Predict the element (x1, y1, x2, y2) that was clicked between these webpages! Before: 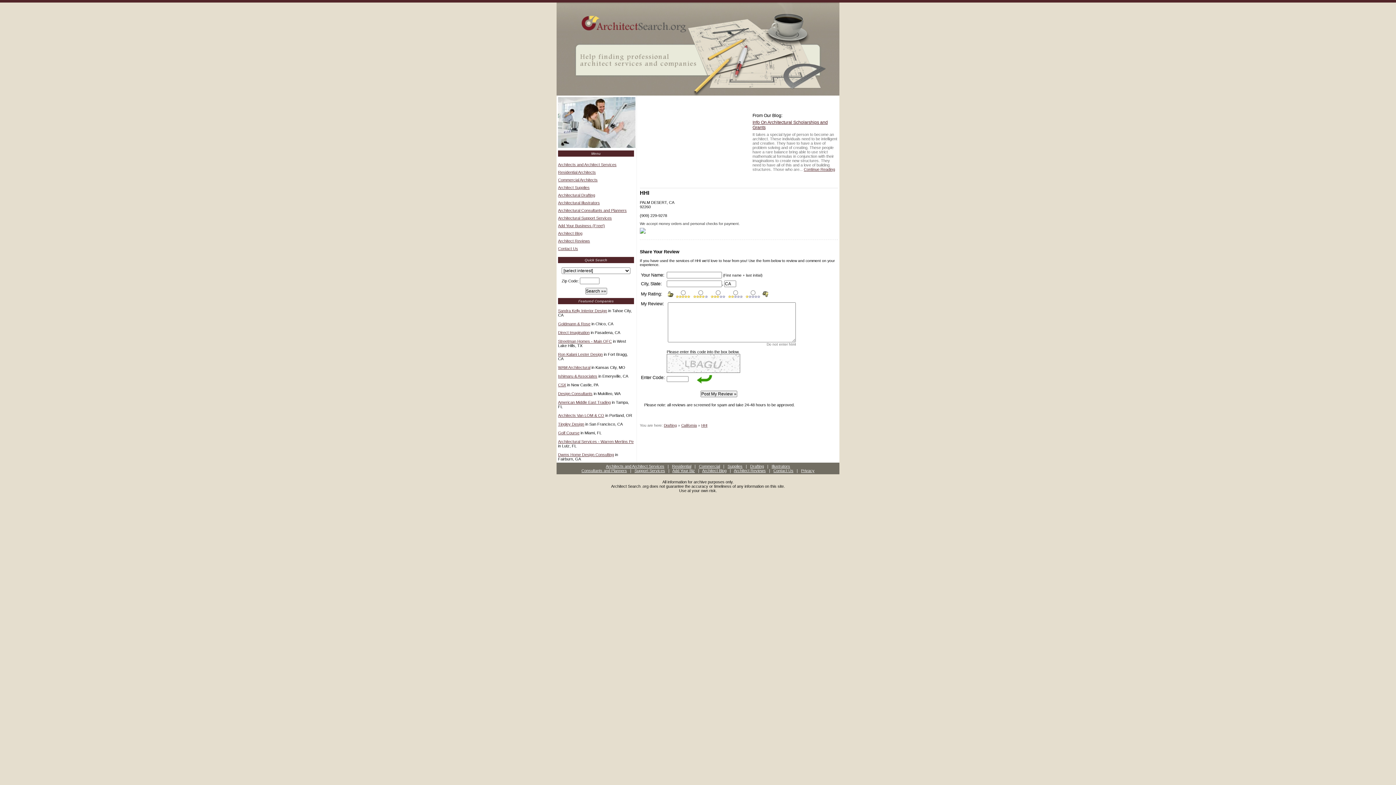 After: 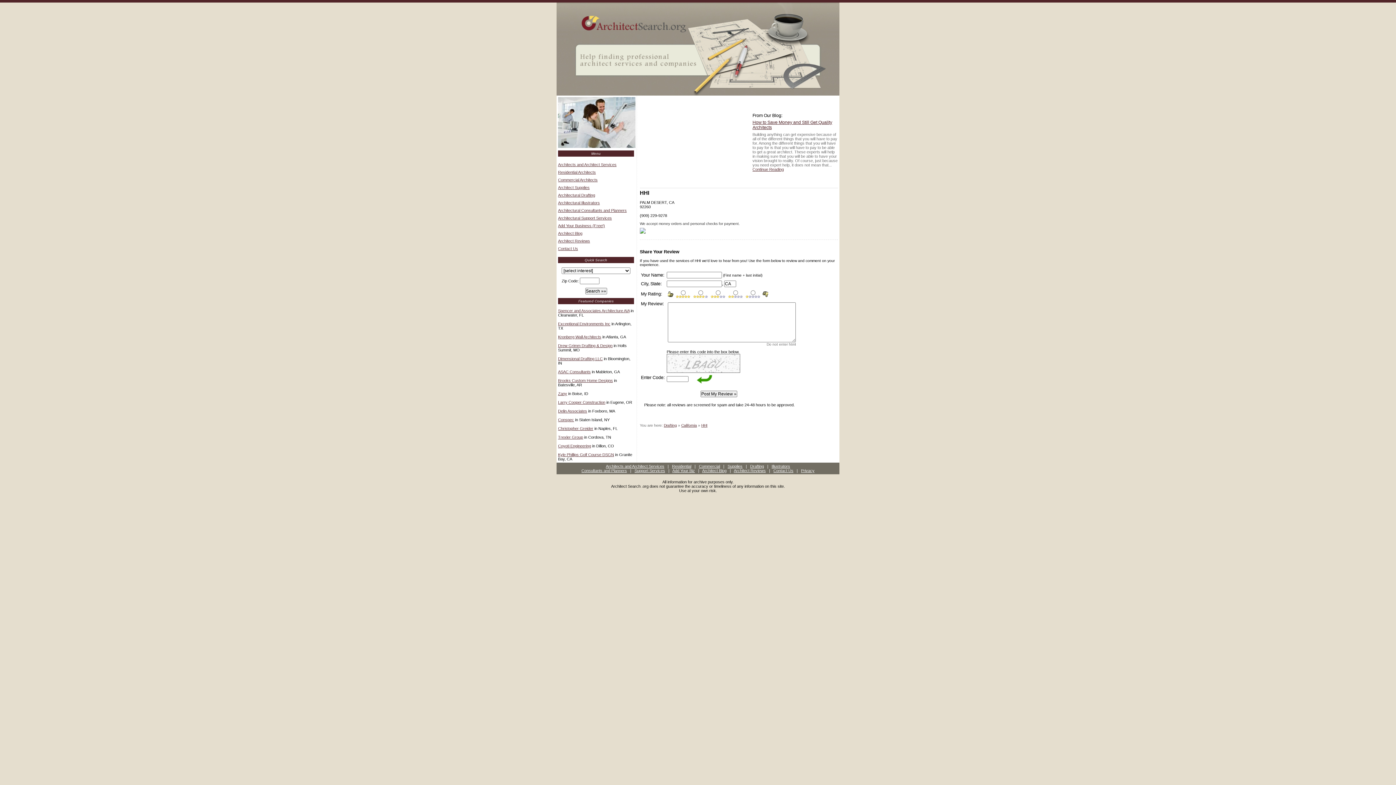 Action: bbox: (701, 423, 707, 427) label: HHI